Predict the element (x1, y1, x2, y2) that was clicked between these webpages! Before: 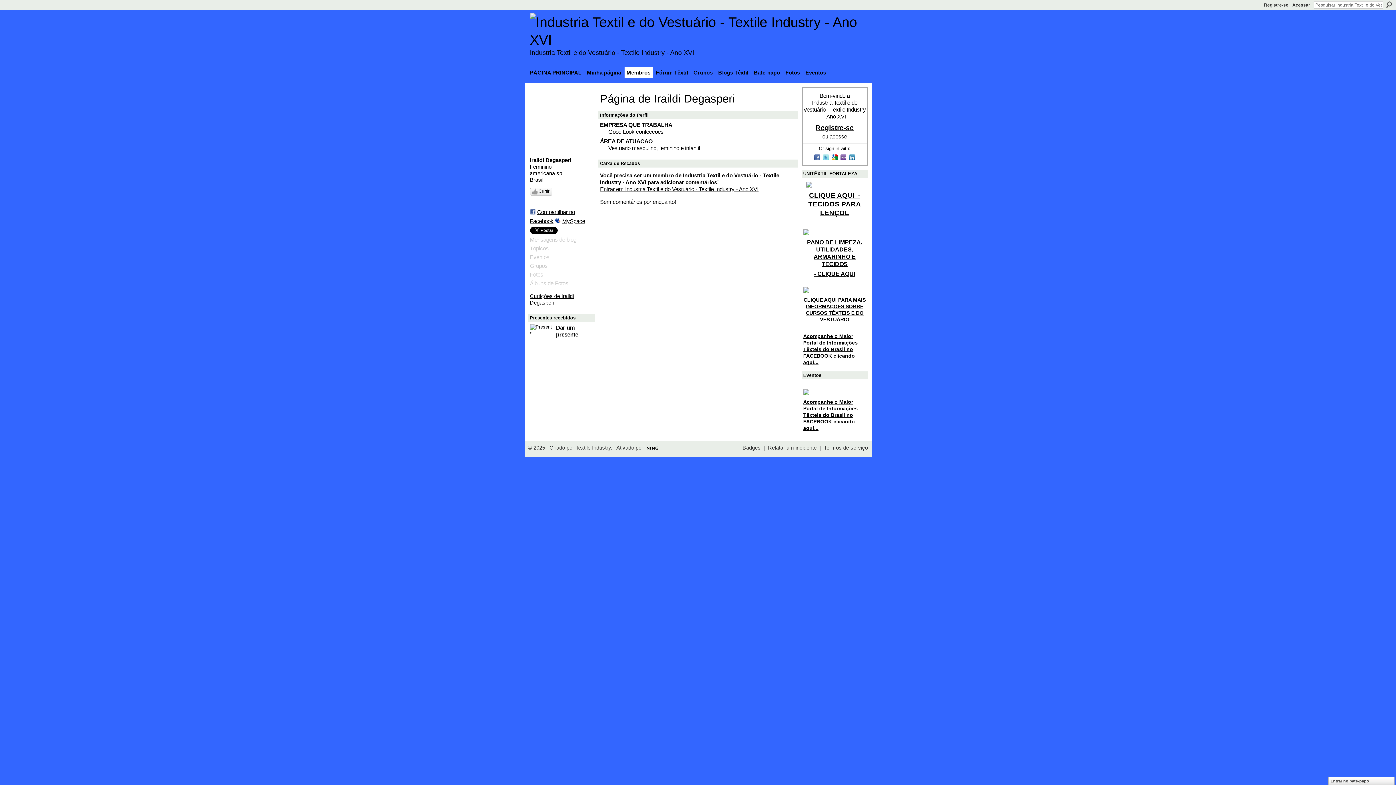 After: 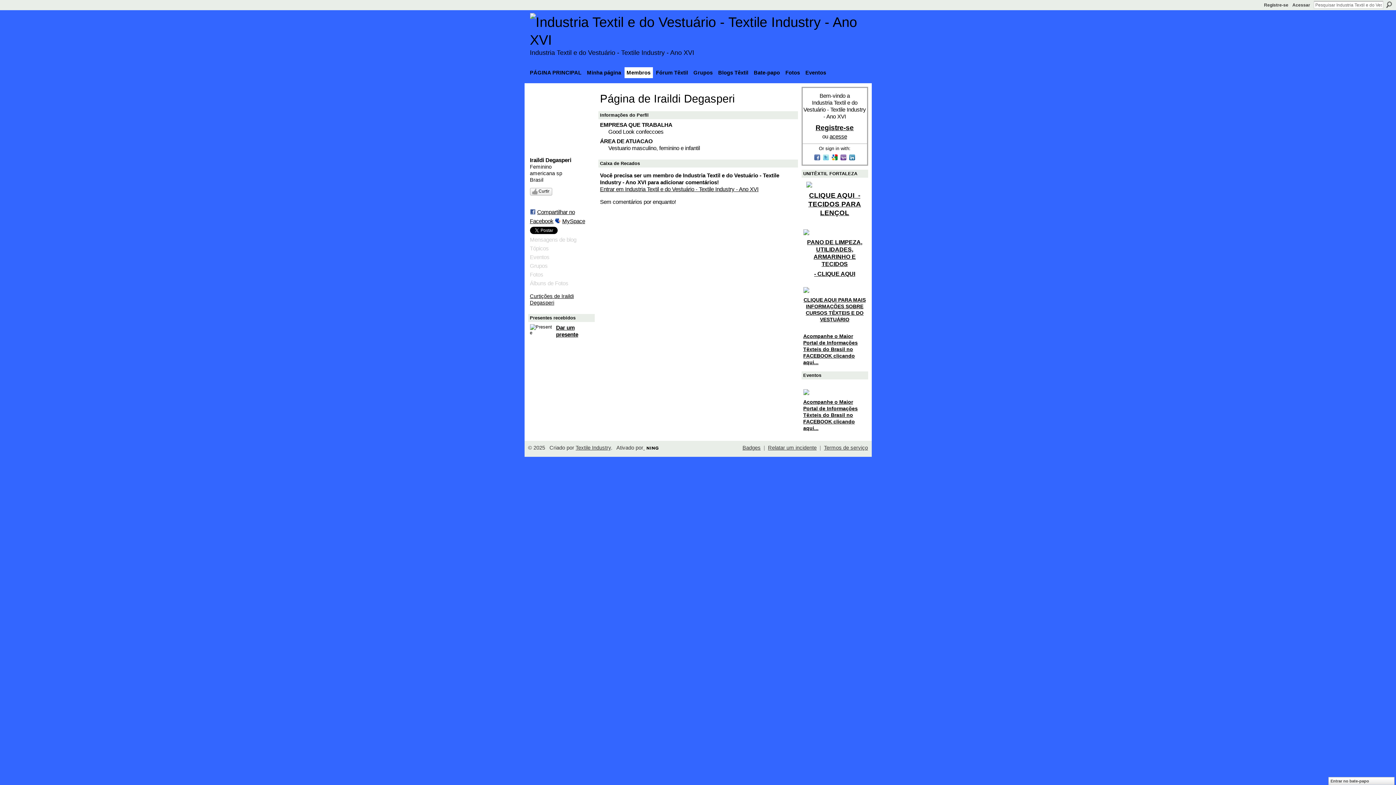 Action: label: Acompanhe o Maior Portal de Informações Têxteis do Brasil no FACEBOOK clicando aqui... bbox: (803, 399, 858, 431)